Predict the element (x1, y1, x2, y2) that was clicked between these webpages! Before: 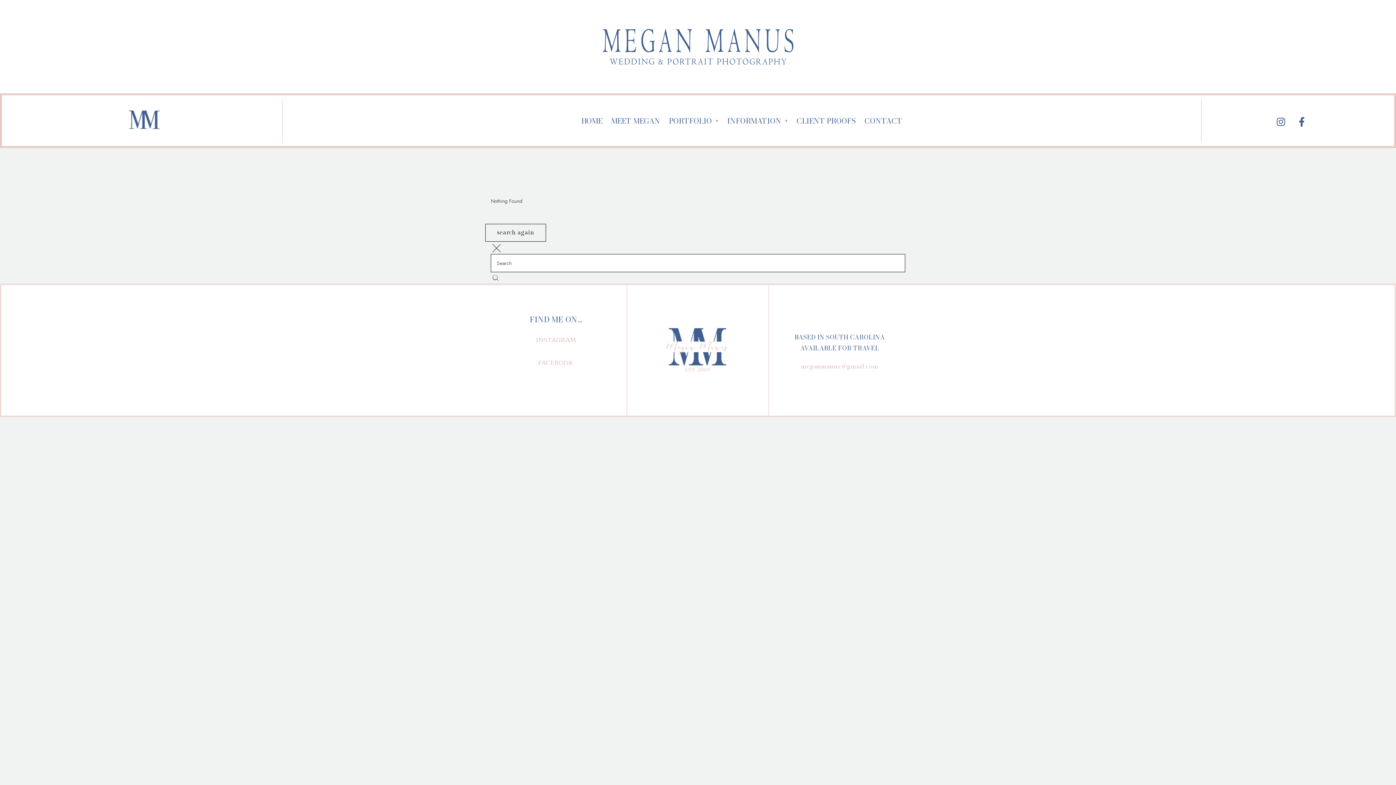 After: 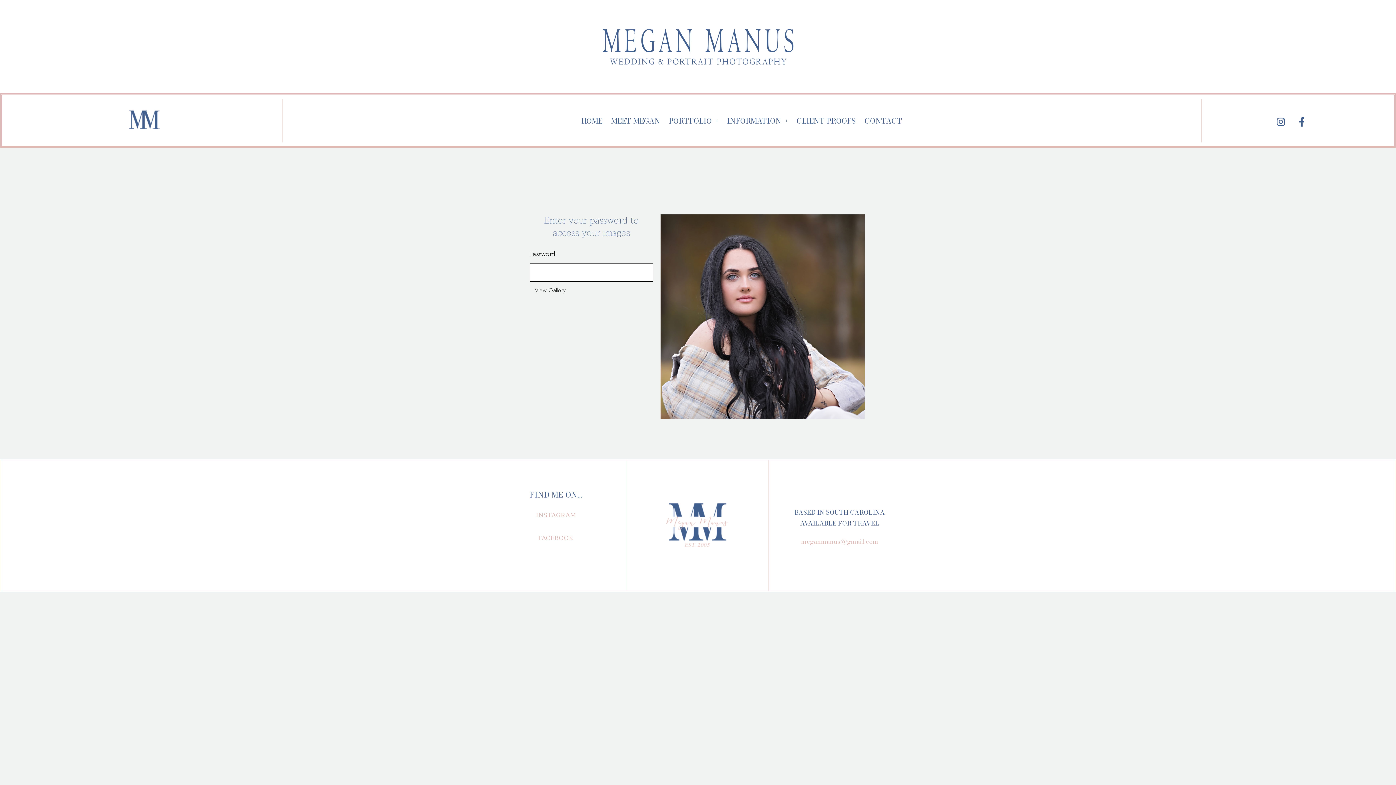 Action: label: CLIENT PROOFS bbox: (792, 114, 860, 126)